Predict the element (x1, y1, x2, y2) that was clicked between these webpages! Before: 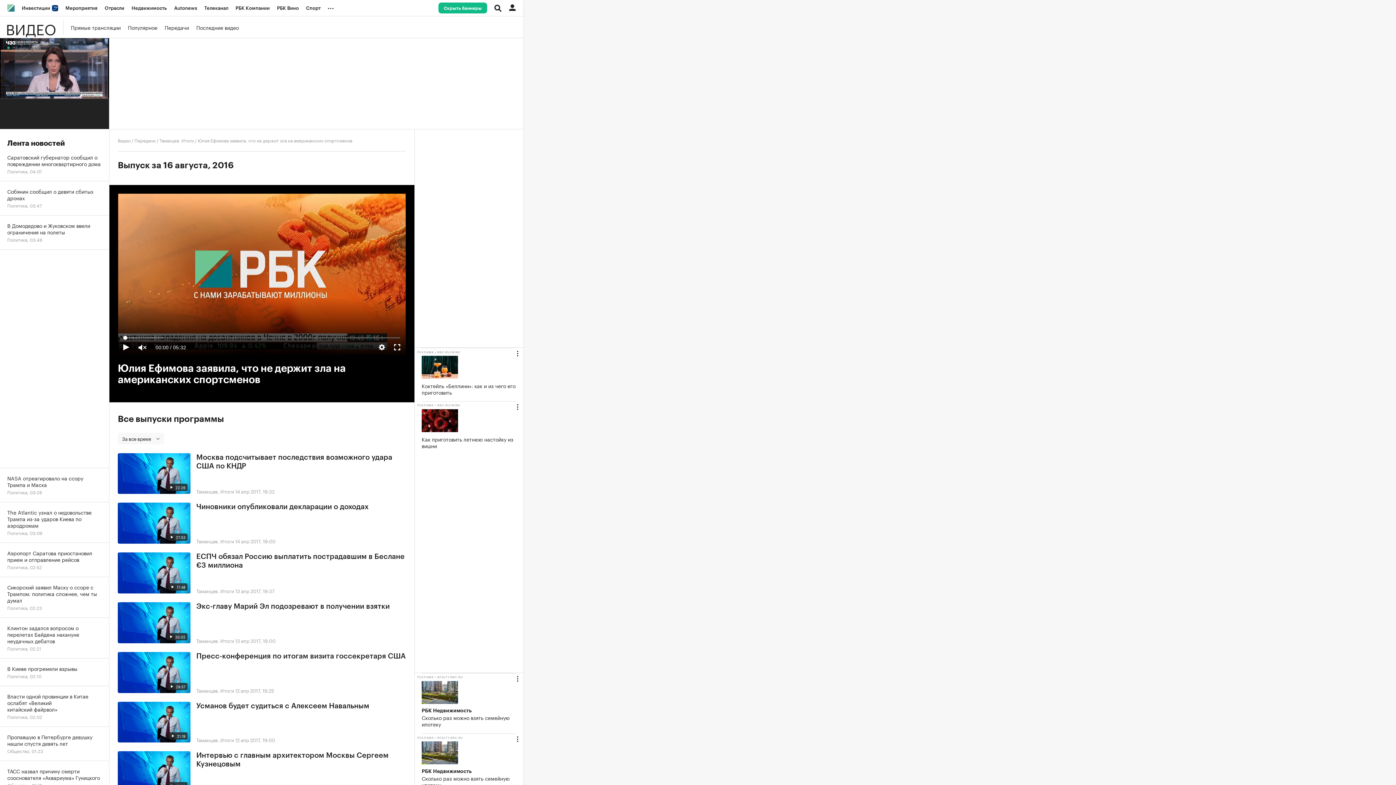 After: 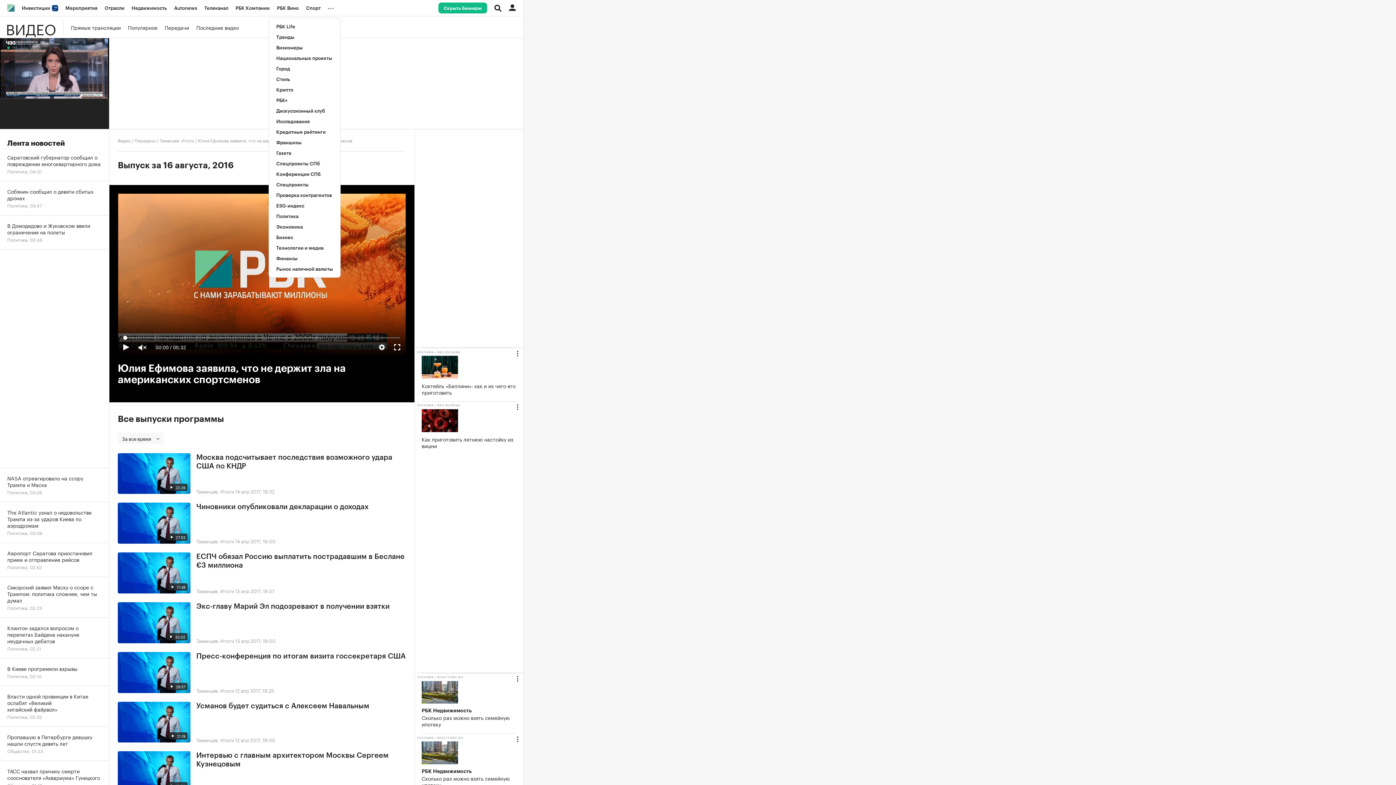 Action: bbox: (324, 0, 340, 16) label: ...